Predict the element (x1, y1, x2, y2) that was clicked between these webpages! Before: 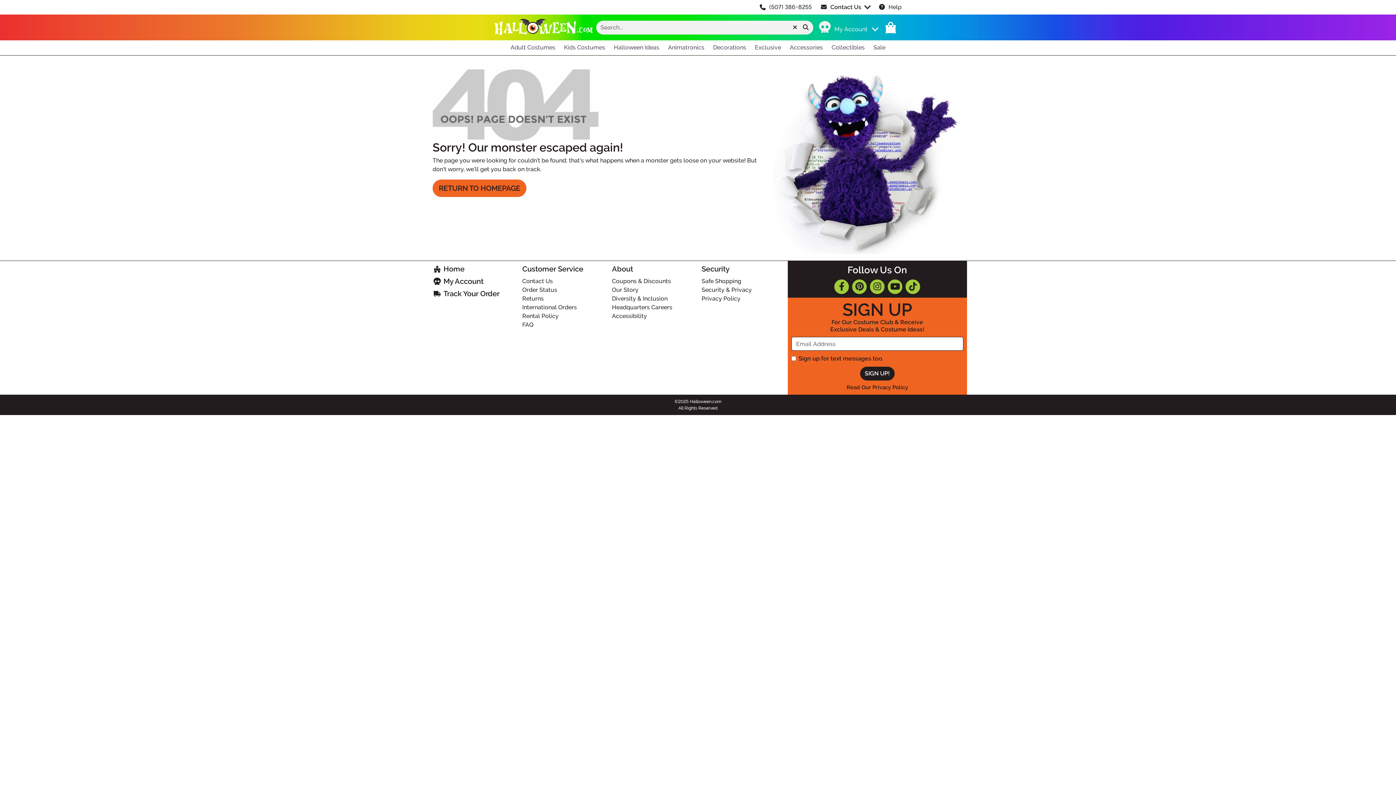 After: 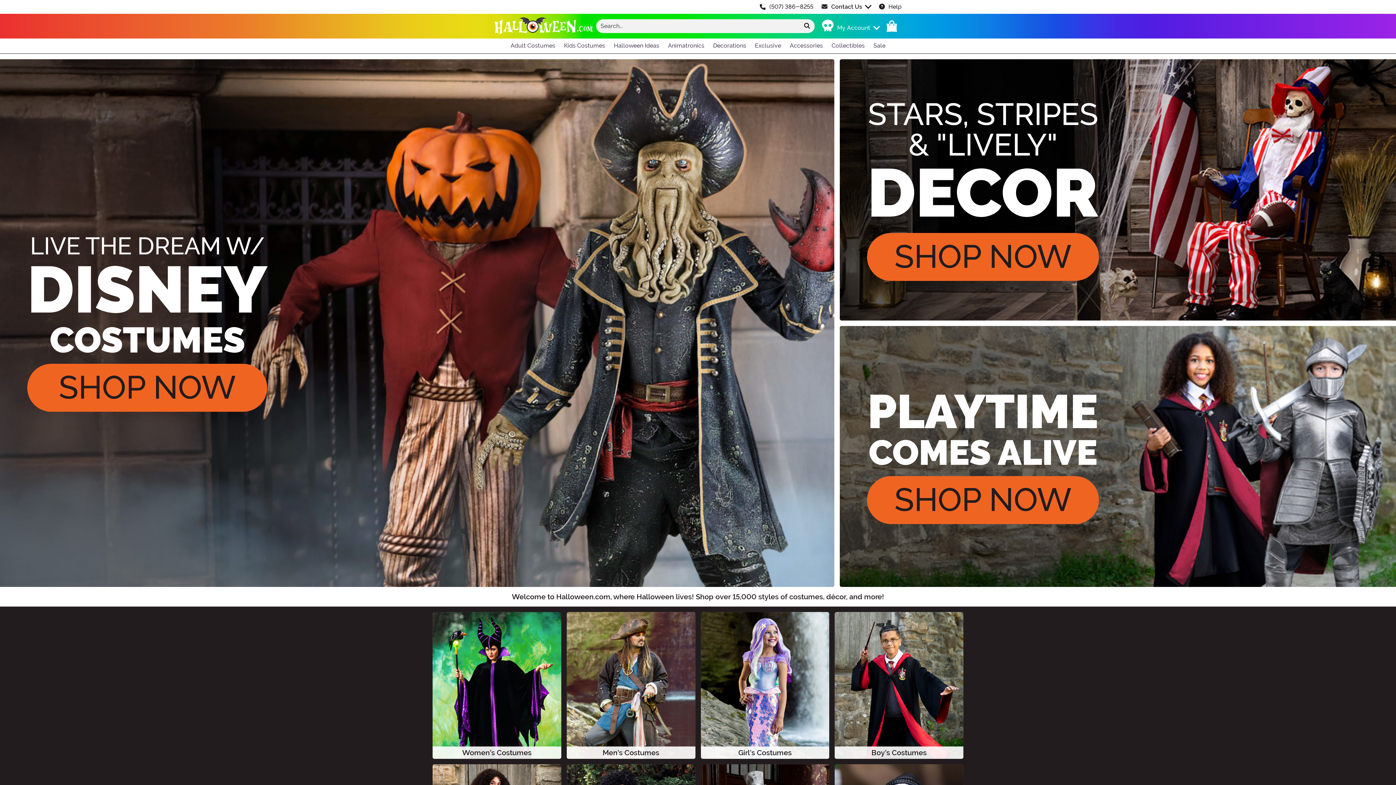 Action: bbox: (494, 18, 592, 36)